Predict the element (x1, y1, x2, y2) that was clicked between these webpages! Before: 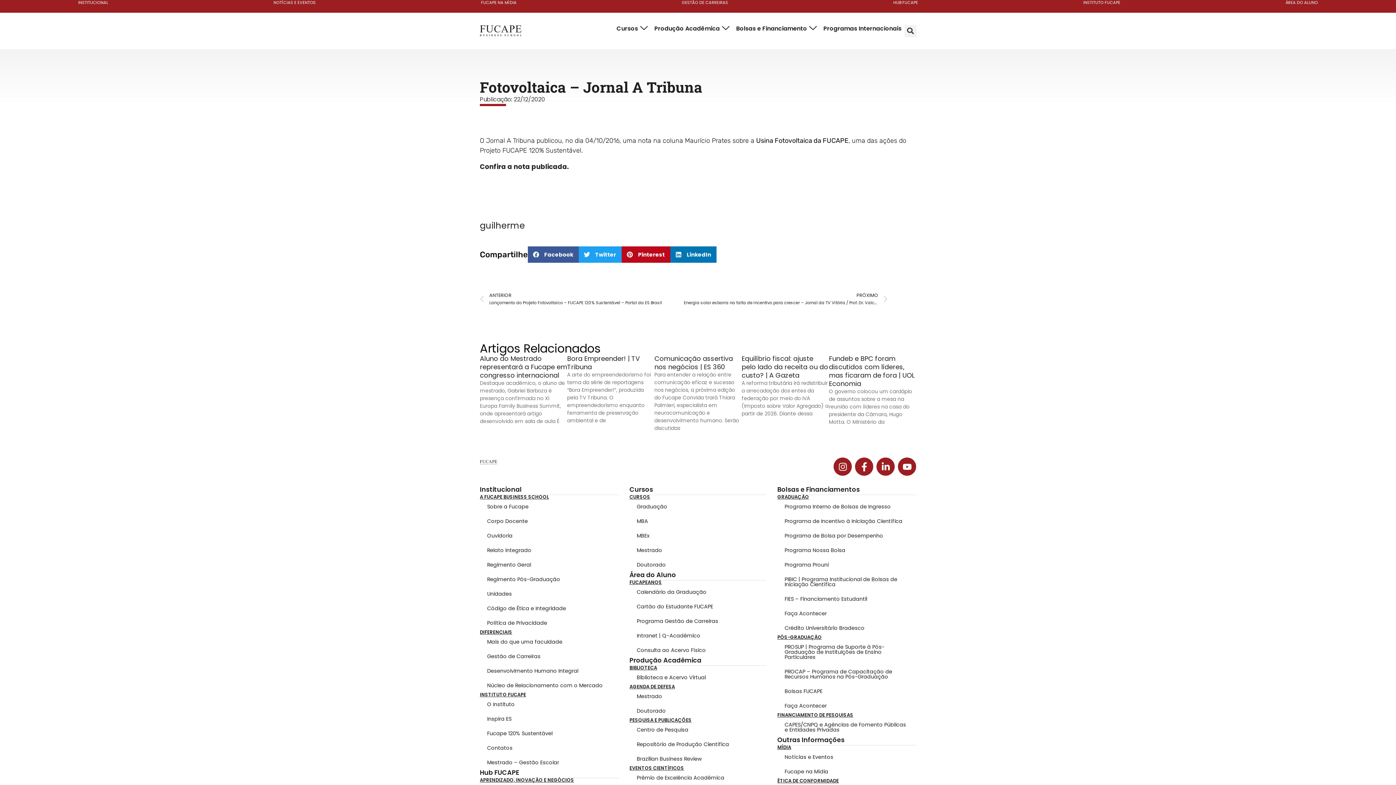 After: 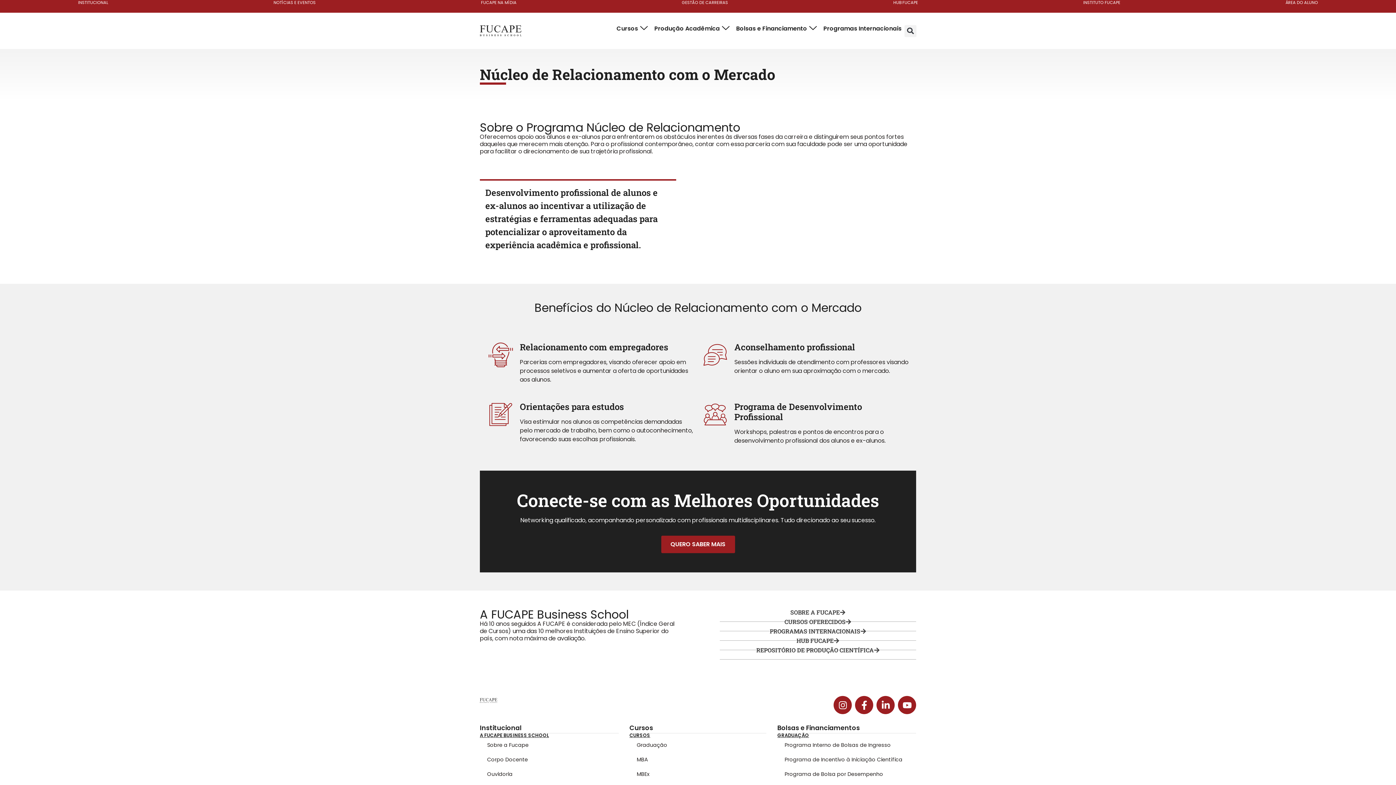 Action: bbox: (480, 678, 618, 693) label: Núcleo de Relacionamento com o Mercado